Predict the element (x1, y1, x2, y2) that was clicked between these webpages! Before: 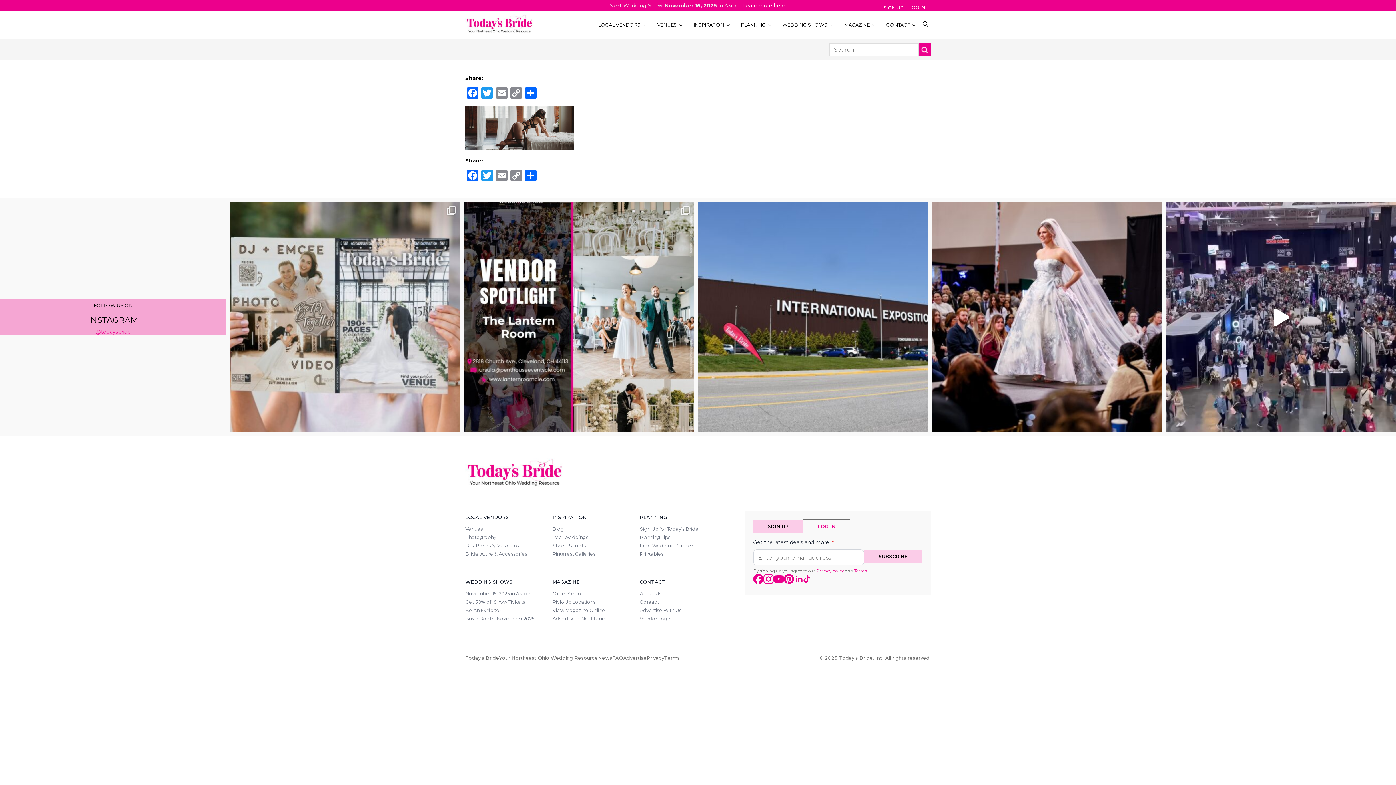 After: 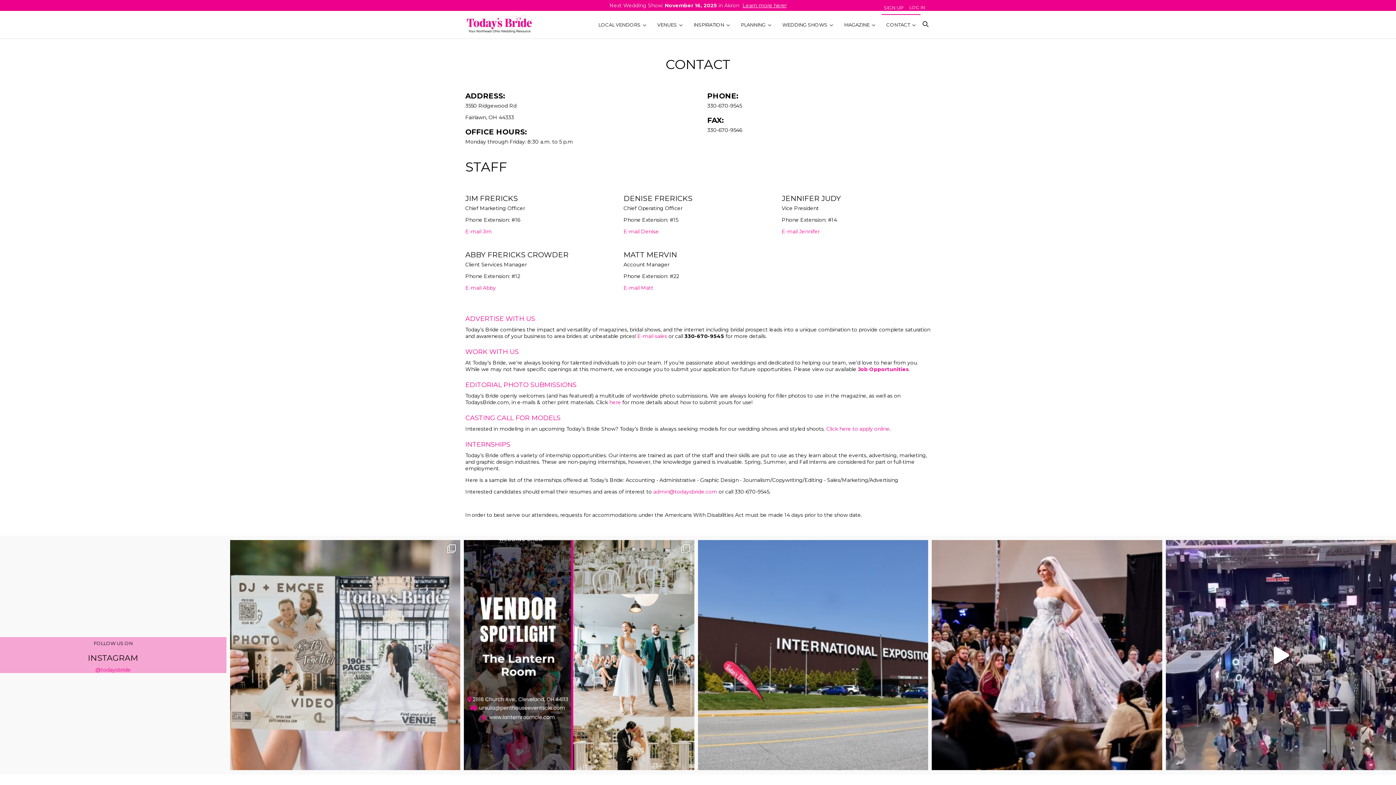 Action: bbox: (640, 599, 659, 605) label: Contact